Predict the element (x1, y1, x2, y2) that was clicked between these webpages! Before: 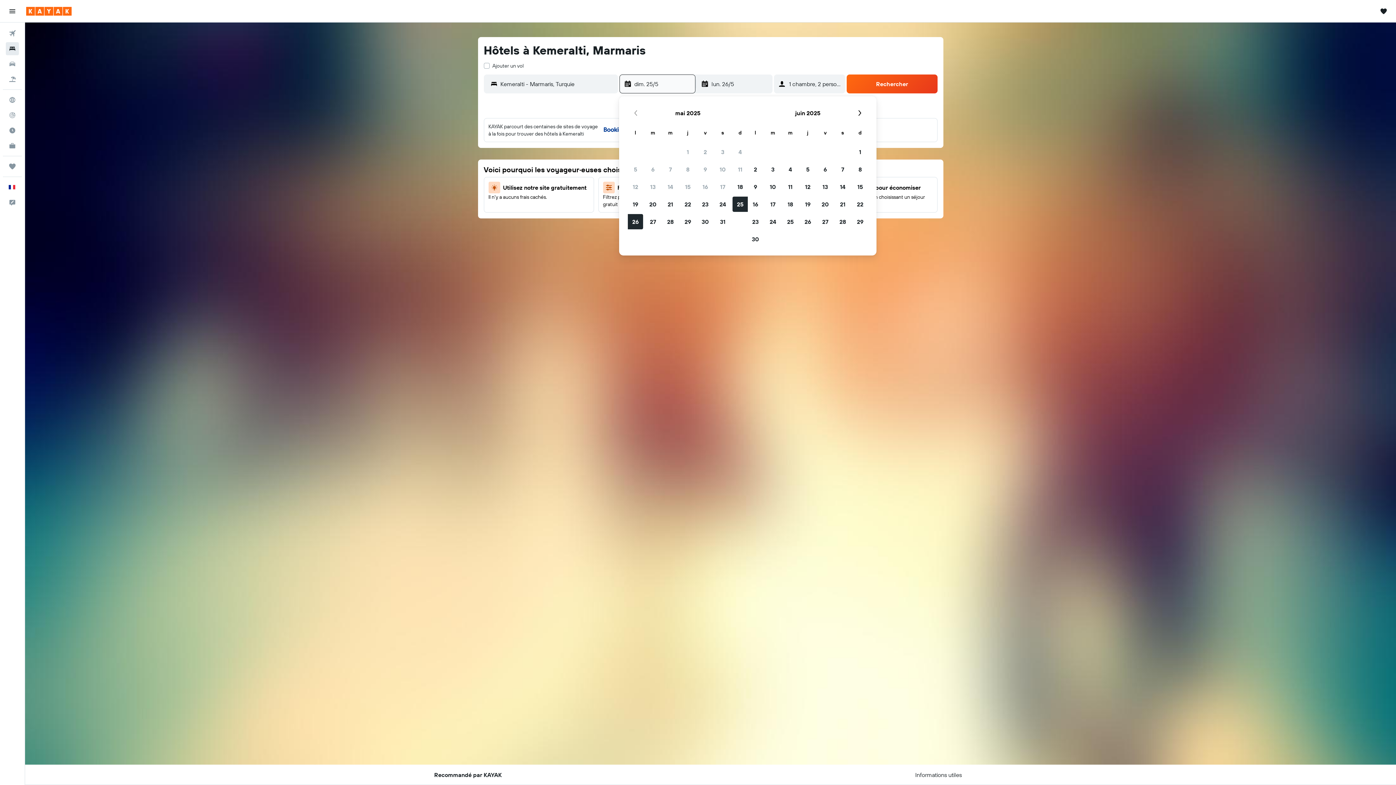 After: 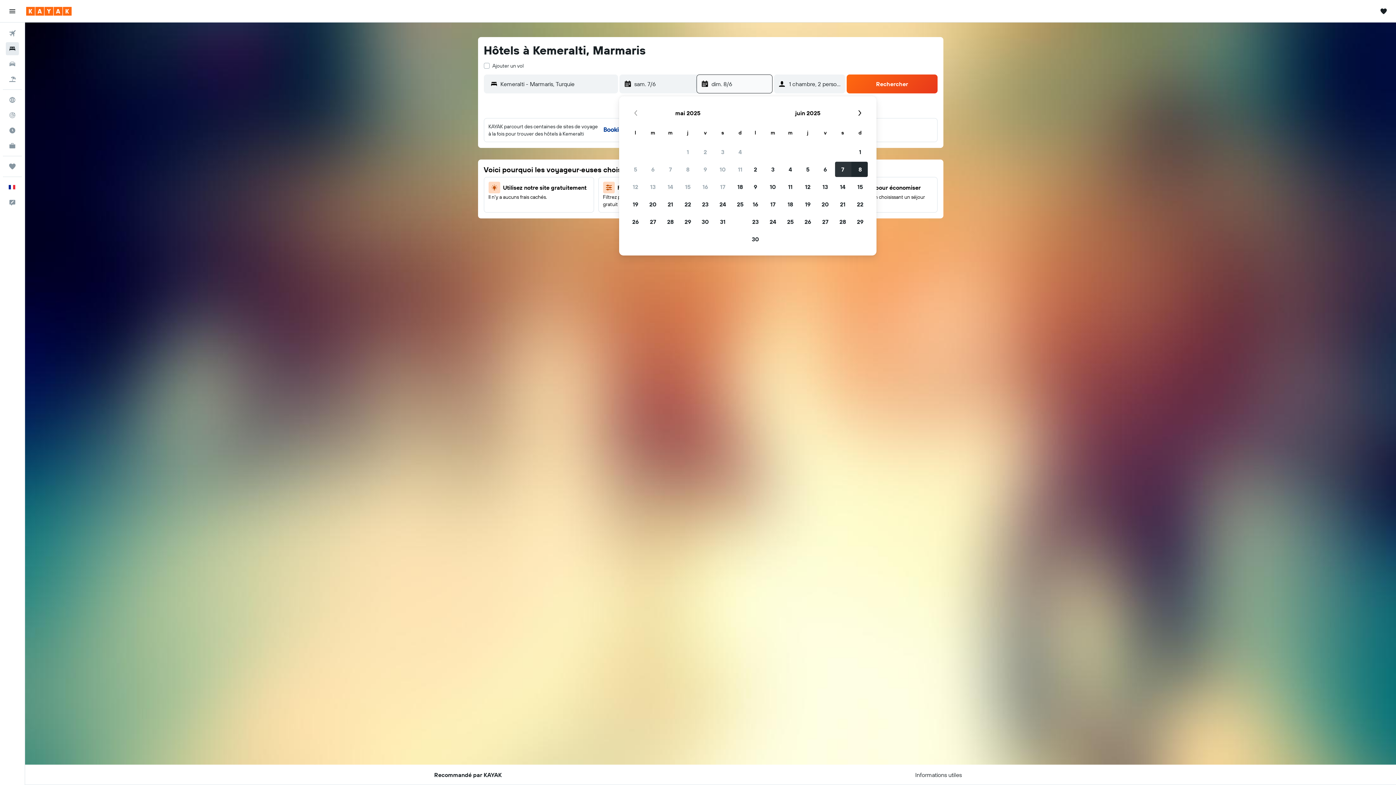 Action: label: 7 juin 2025 bbox: (834, 160, 851, 178)